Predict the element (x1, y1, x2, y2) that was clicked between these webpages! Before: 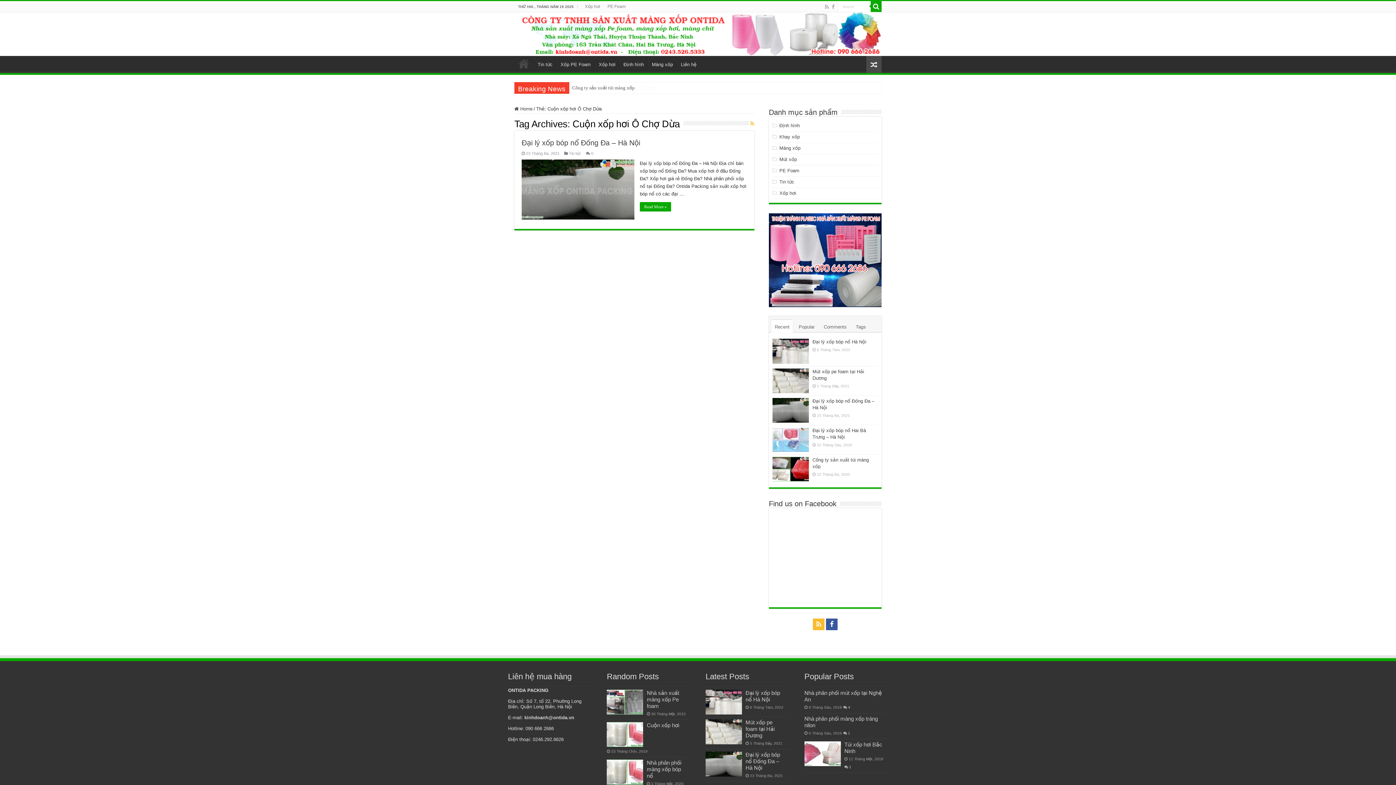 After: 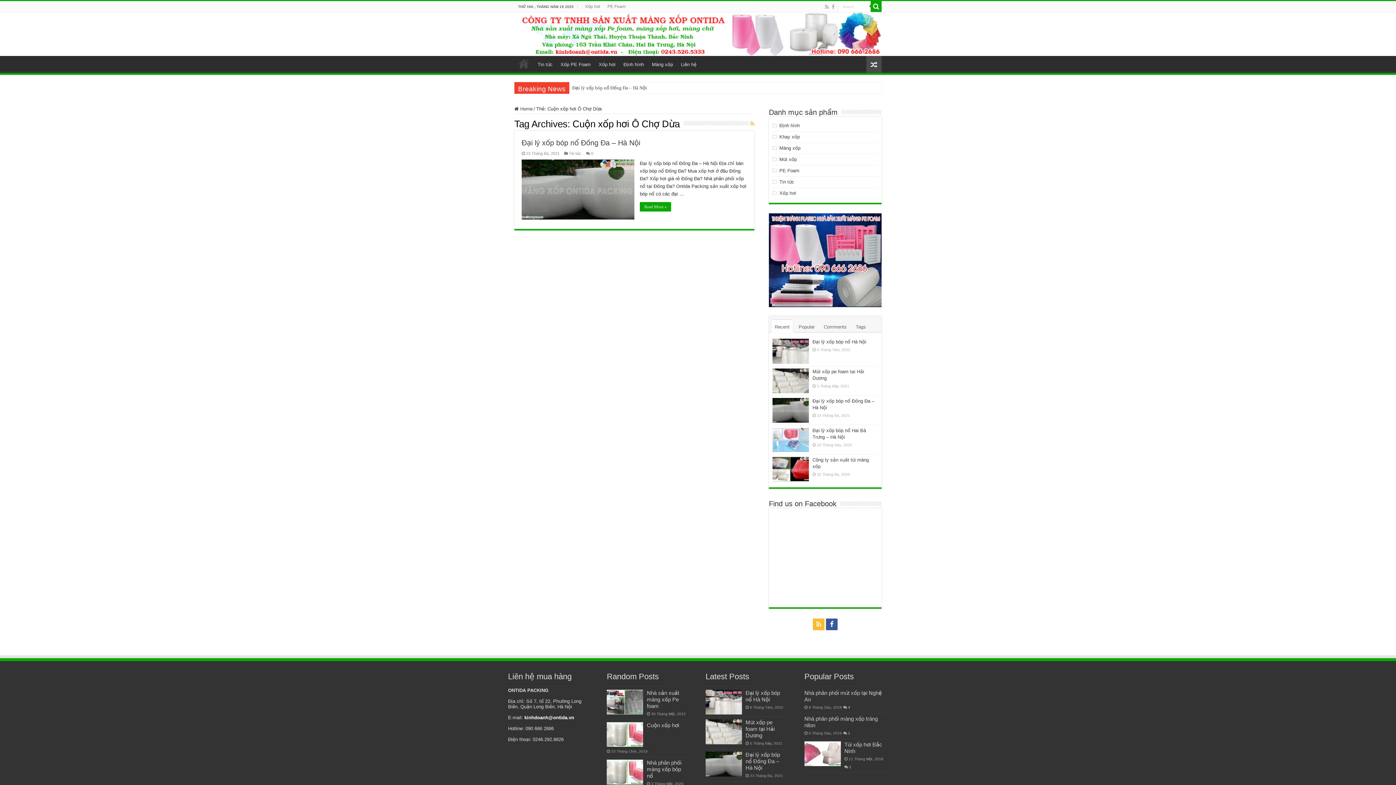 Action: label: kinhdoanh@ontida.vn bbox: (524, 715, 574, 720)